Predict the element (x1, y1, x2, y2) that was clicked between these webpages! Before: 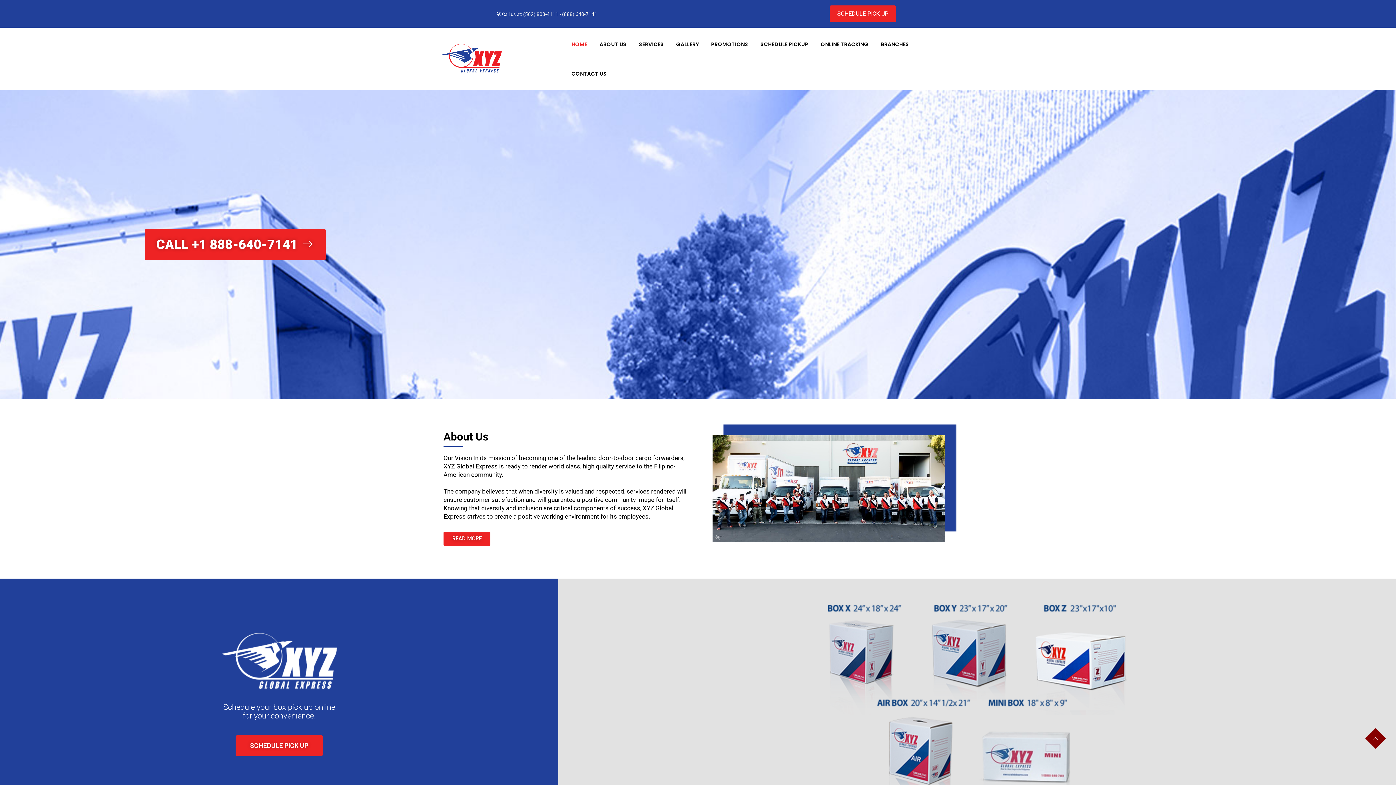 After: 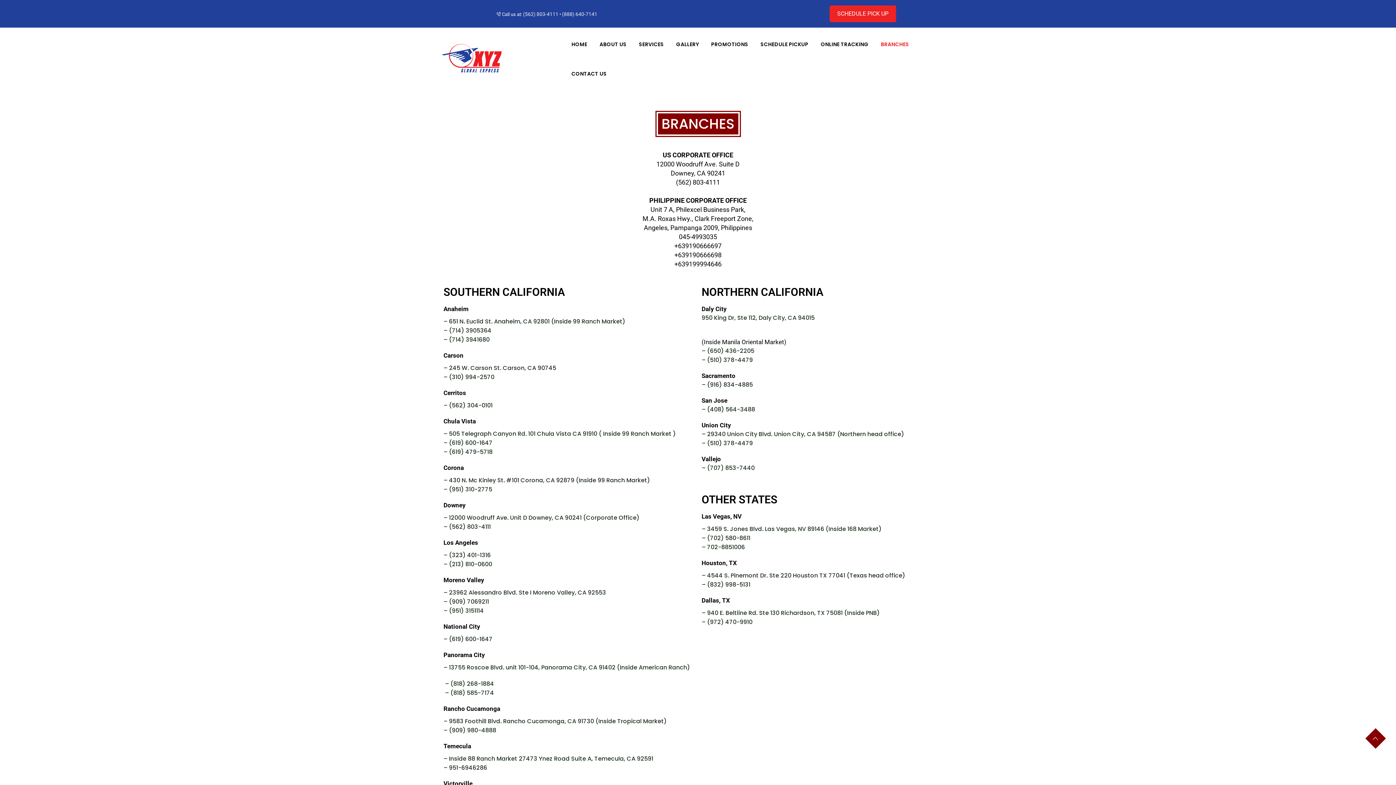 Action: bbox: (876, 29, 913, 58) label: BRANCHES